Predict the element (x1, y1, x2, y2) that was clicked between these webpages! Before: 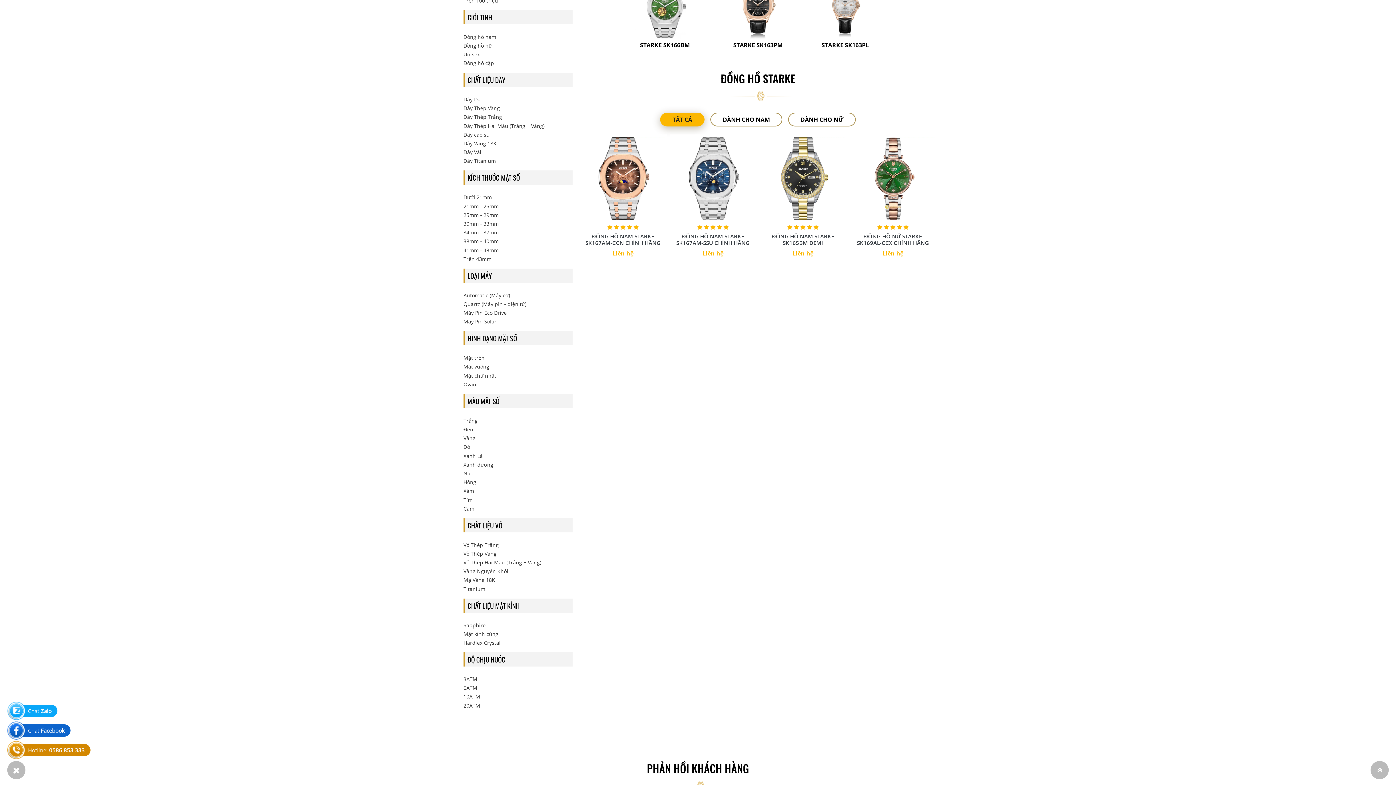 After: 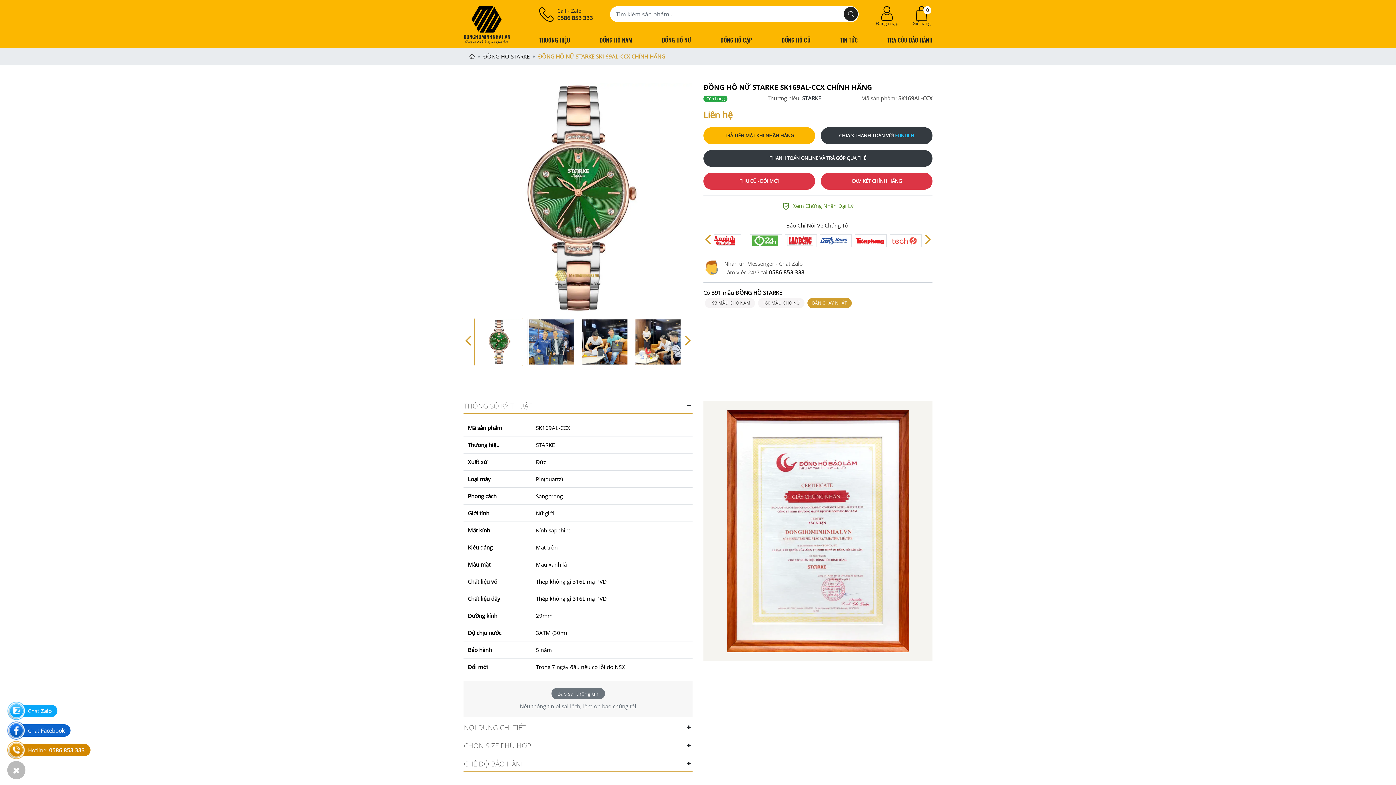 Action: bbox: (850, 233, 936, 246) label: ĐỒNG HỒ NỮ STARKE SK169AL-CCX CHÍNH HÃNG